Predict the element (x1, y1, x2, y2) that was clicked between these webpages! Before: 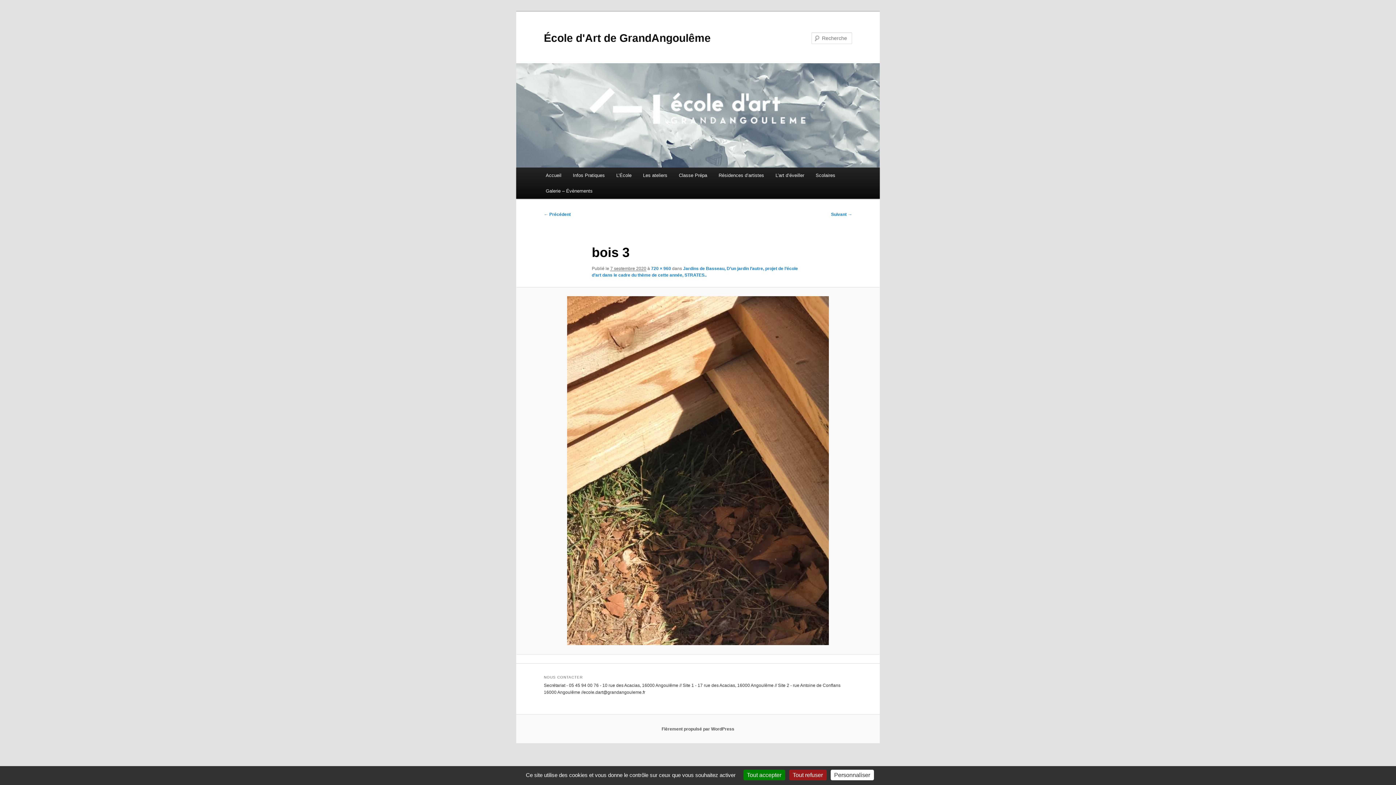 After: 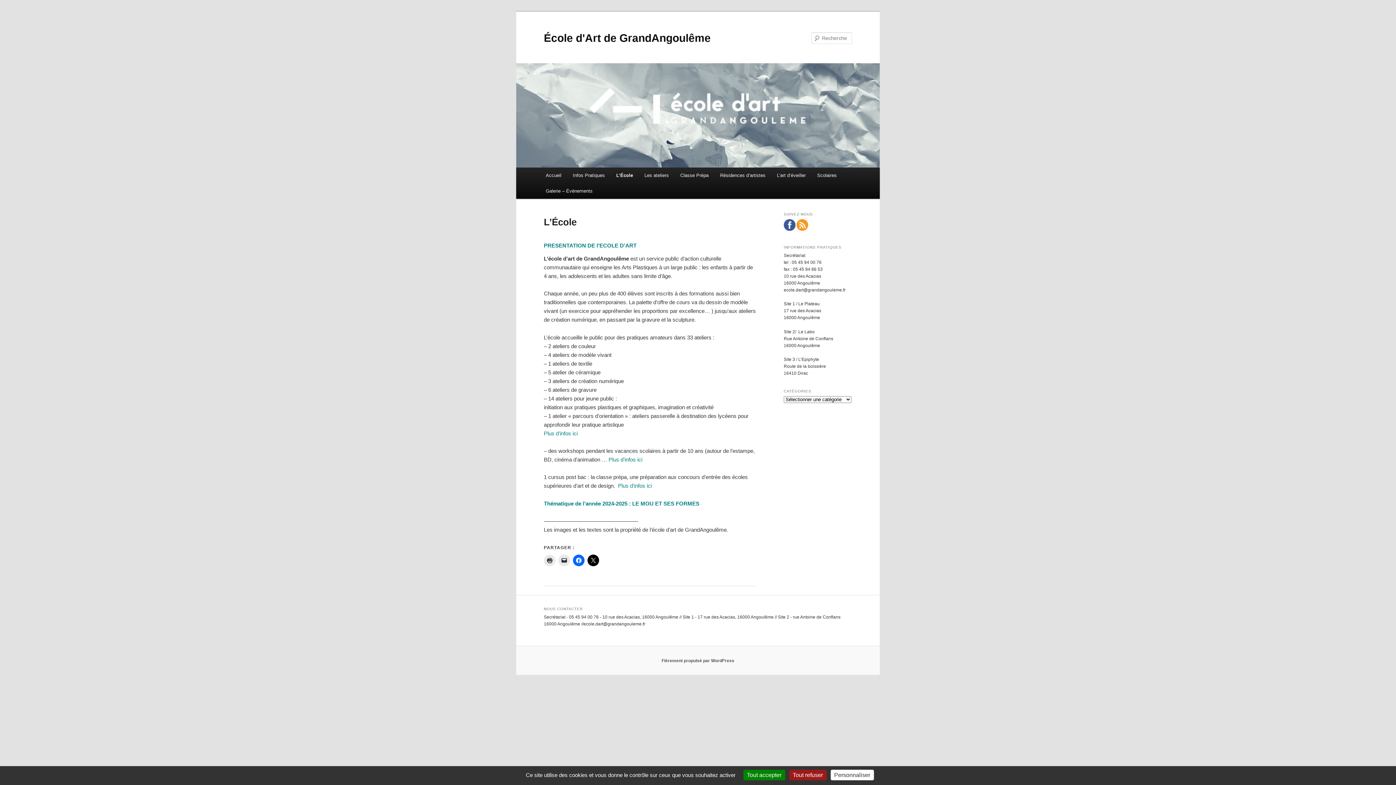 Action: bbox: (610, 167, 637, 183) label: L’École